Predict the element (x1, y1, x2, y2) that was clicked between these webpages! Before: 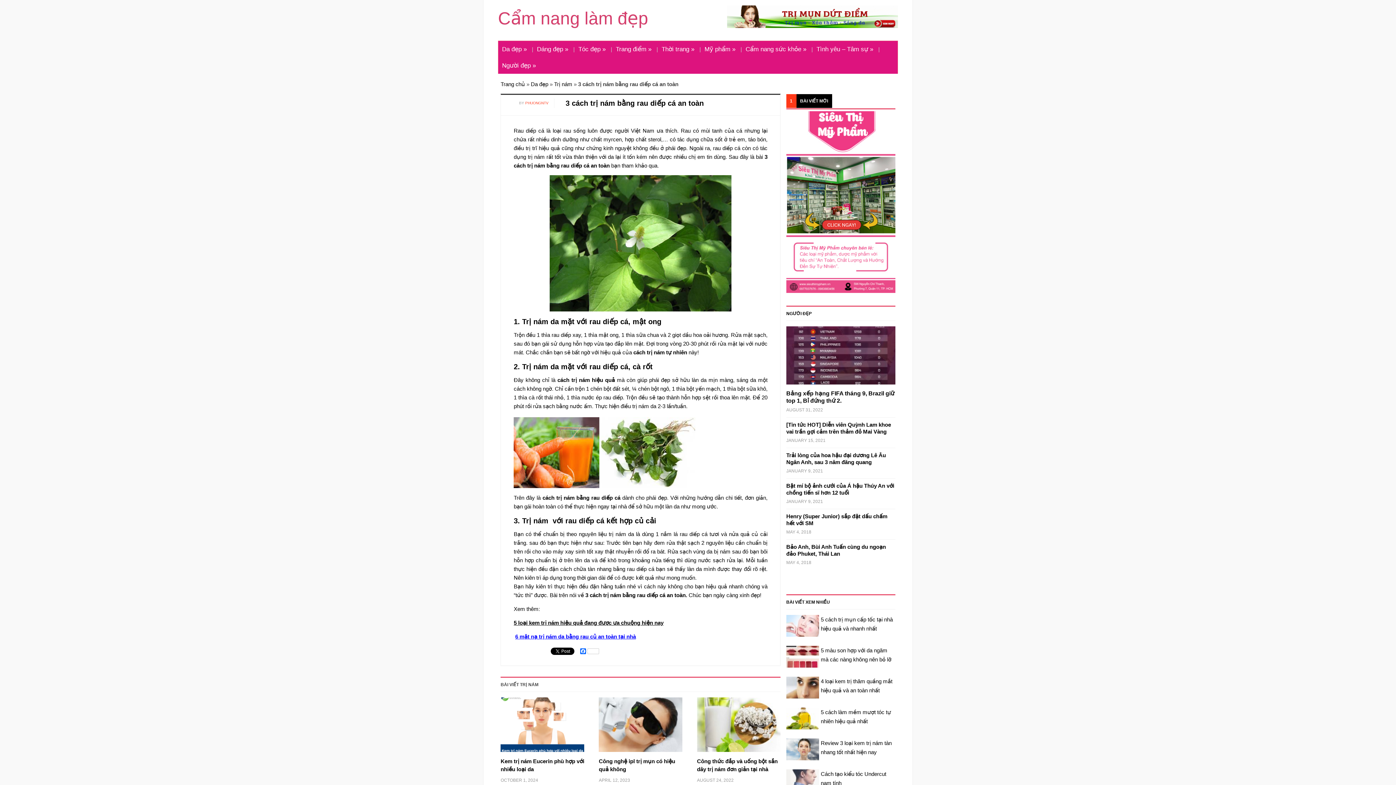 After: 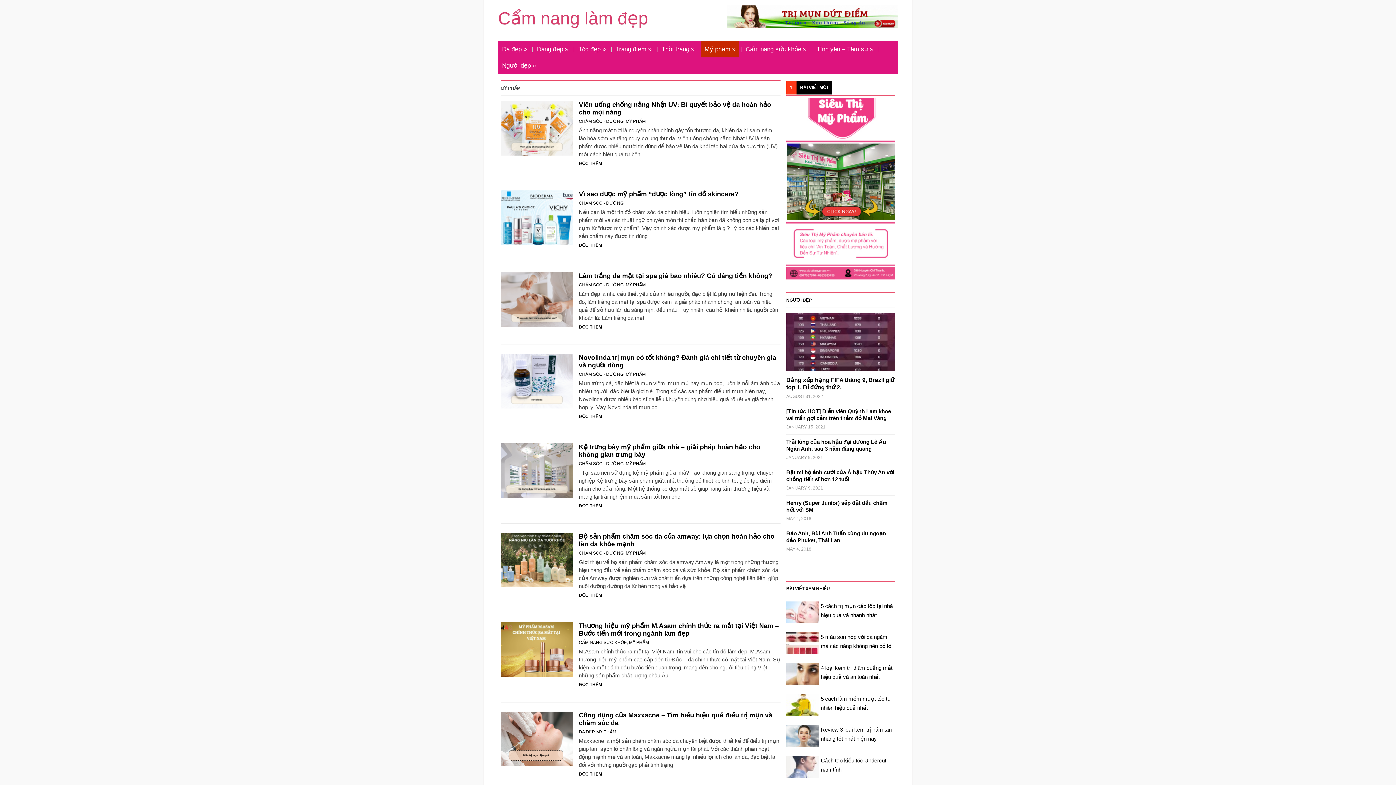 Action: label: Mỹ phẩm » bbox: (701, 41, 739, 57)